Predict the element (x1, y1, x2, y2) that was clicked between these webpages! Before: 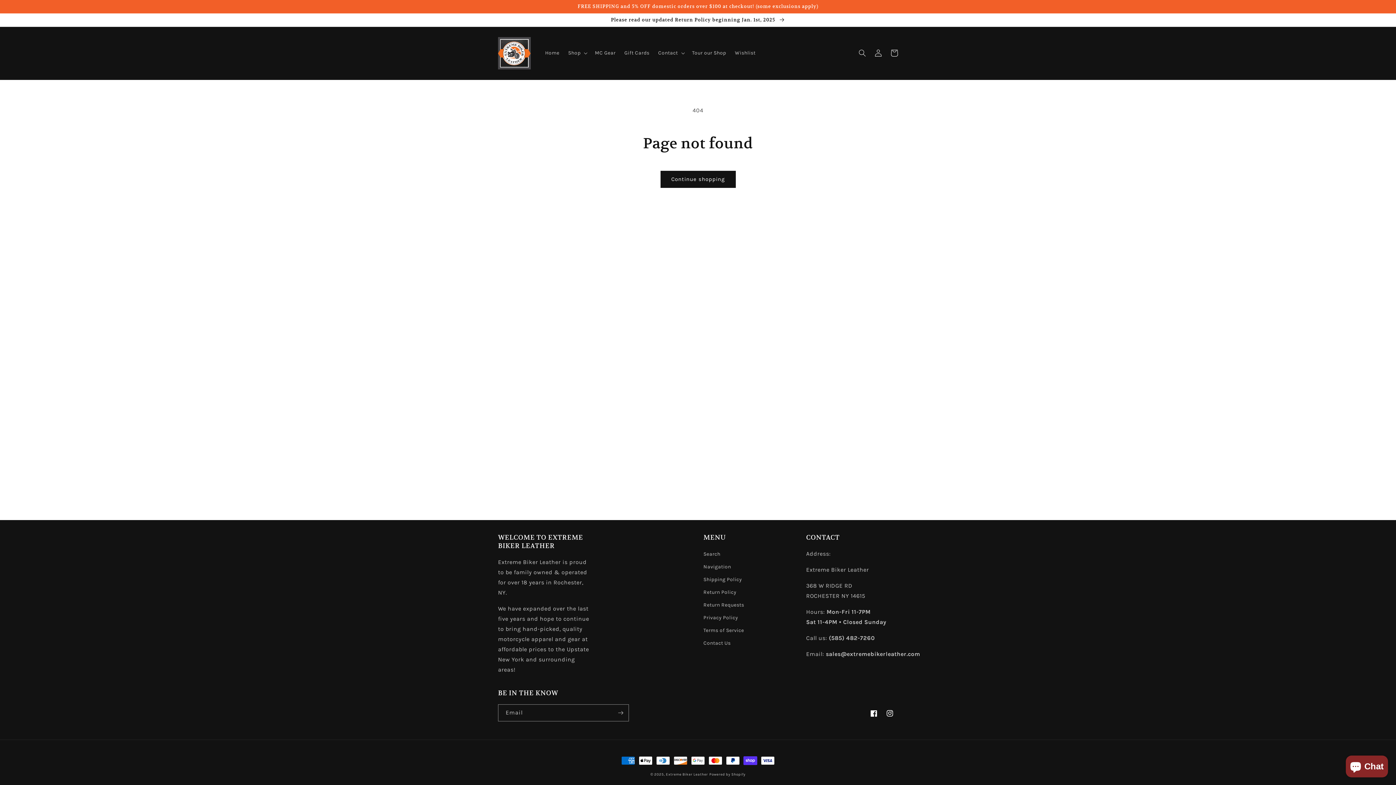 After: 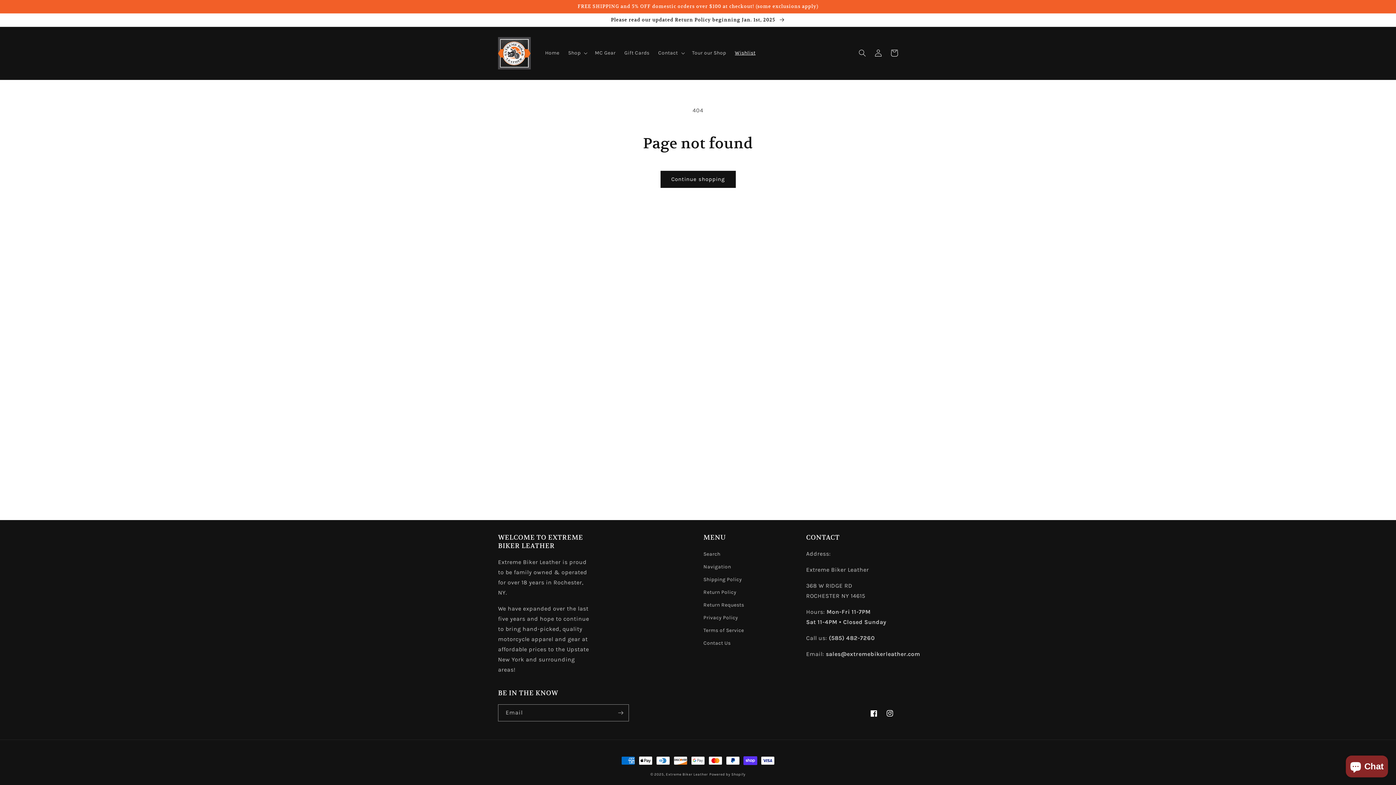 Action: bbox: (730, 45, 760, 60) label: Wishlist